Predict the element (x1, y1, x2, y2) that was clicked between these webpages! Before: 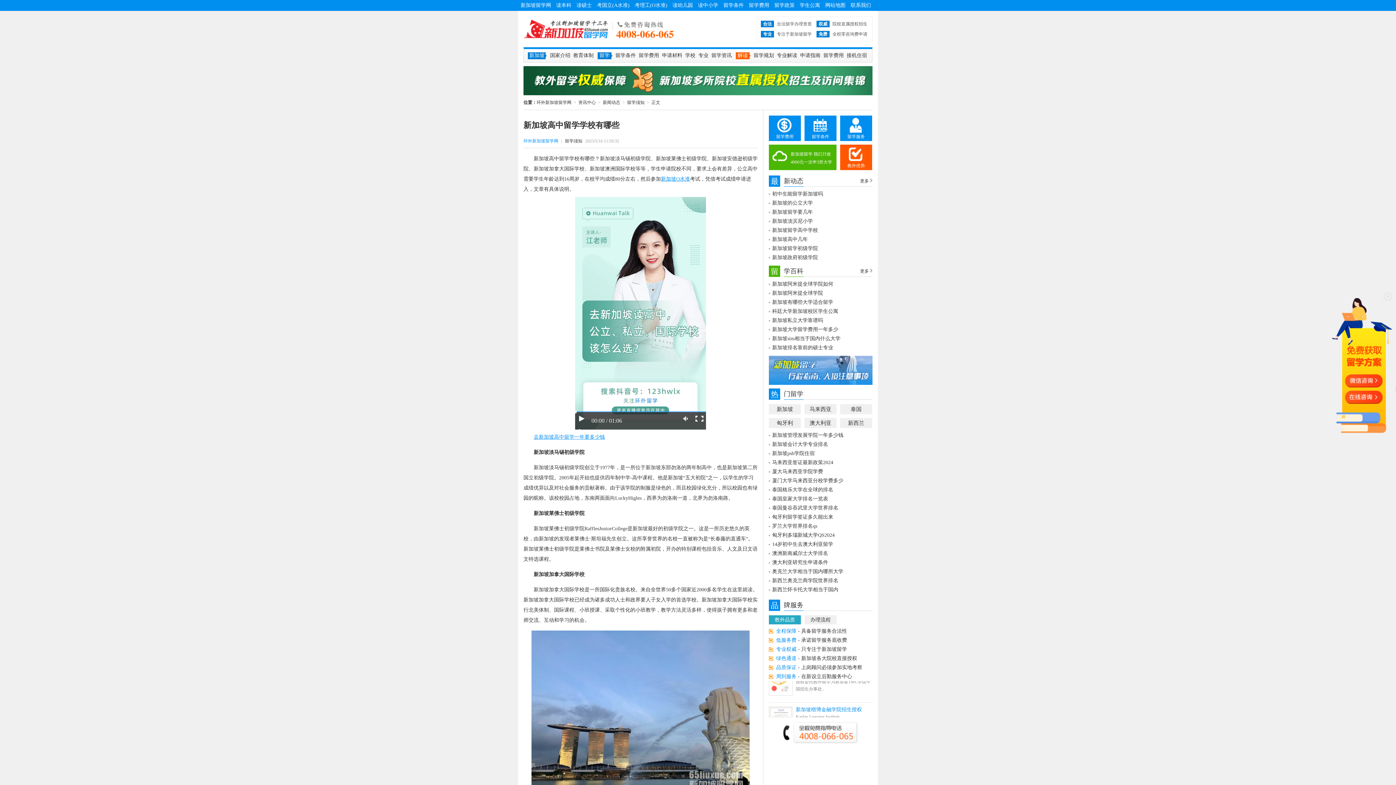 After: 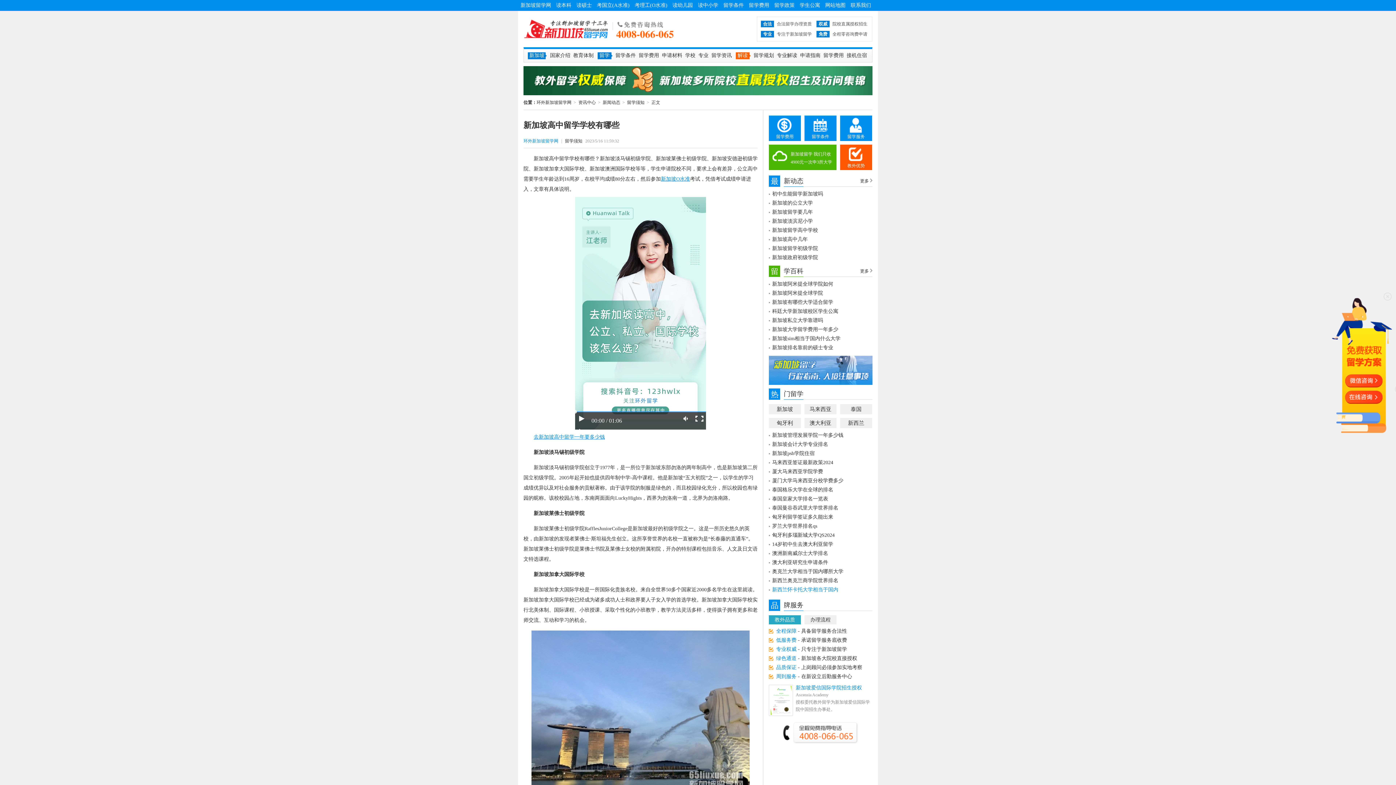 Action: label: 新西兰怀卡托大学相当于国内 bbox: (772, 587, 838, 592)